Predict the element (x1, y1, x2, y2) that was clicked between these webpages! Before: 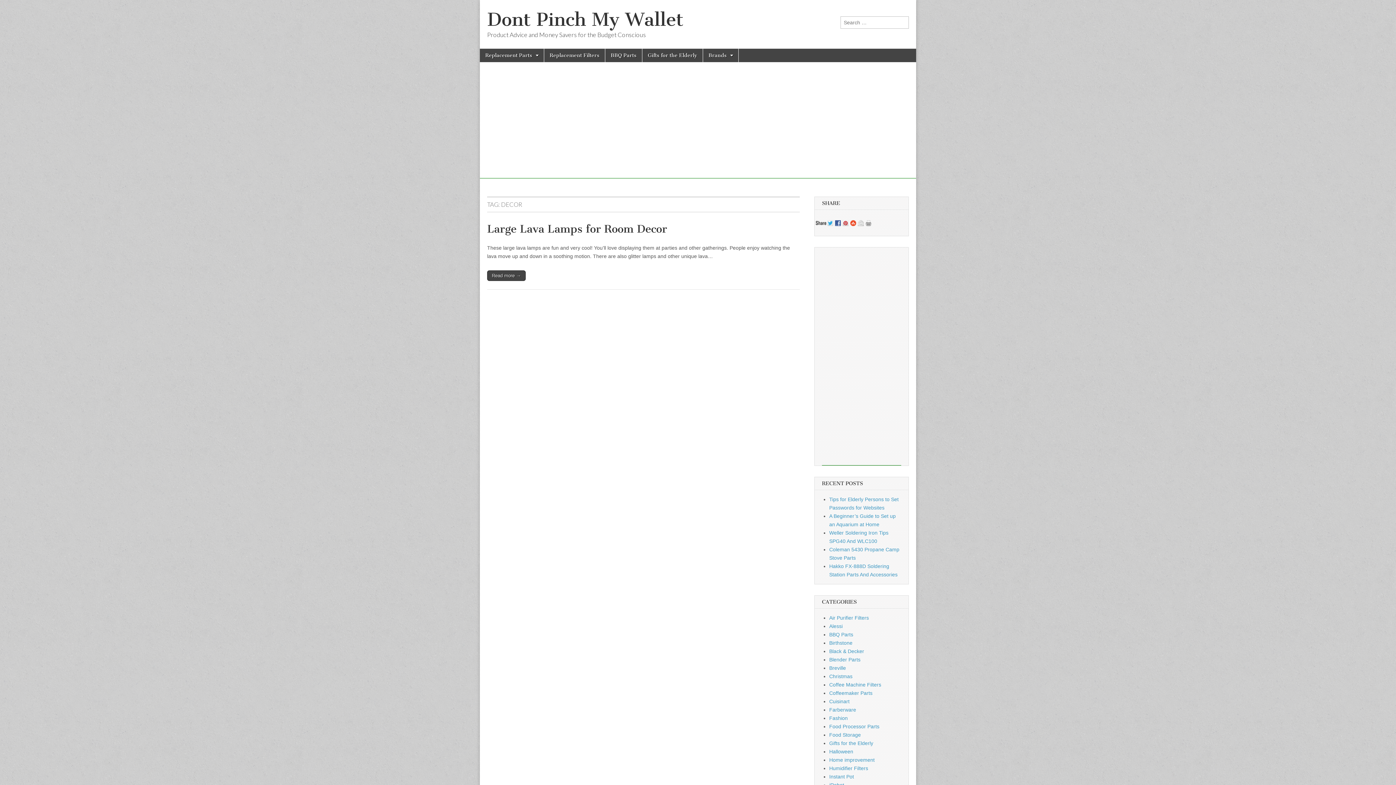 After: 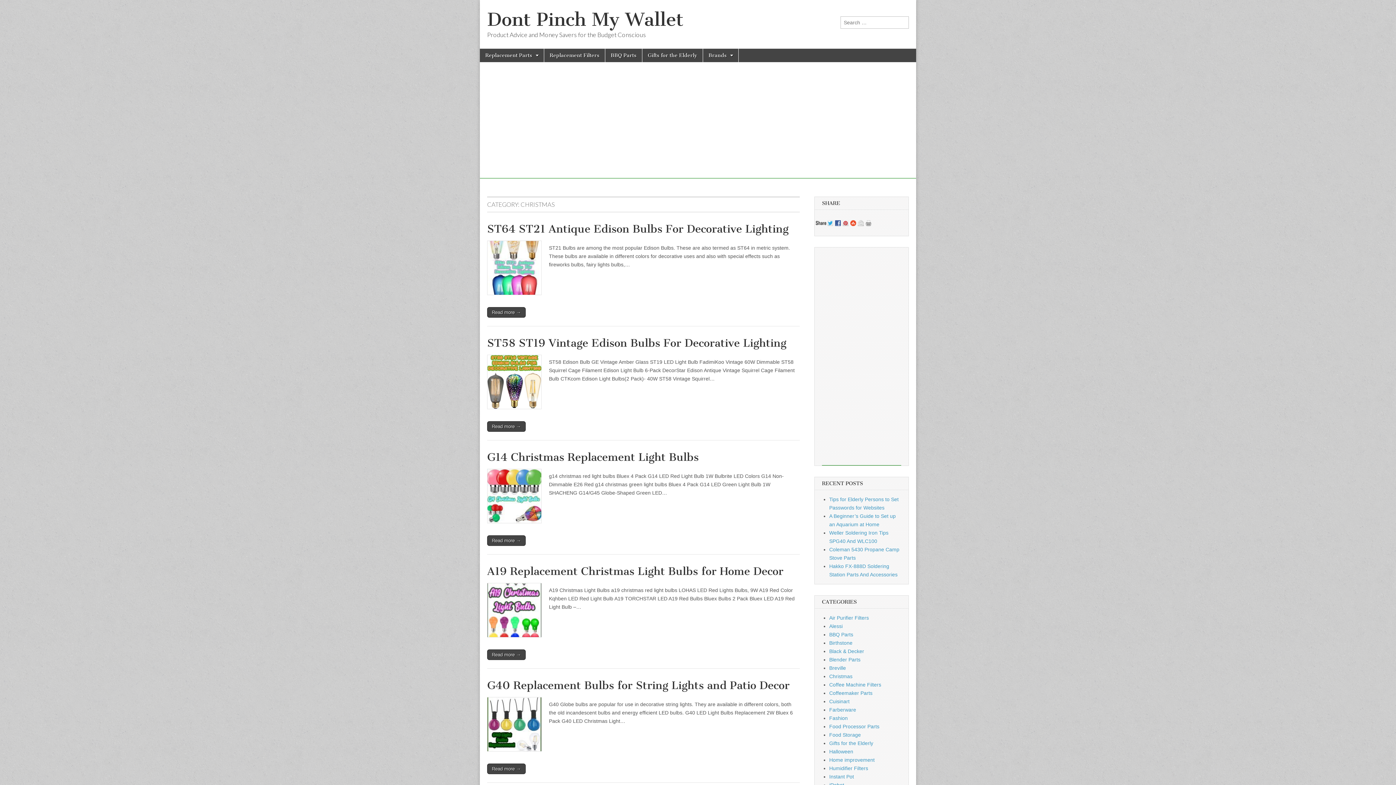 Action: bbox: (829, 673, 852, 679) label: Christmas